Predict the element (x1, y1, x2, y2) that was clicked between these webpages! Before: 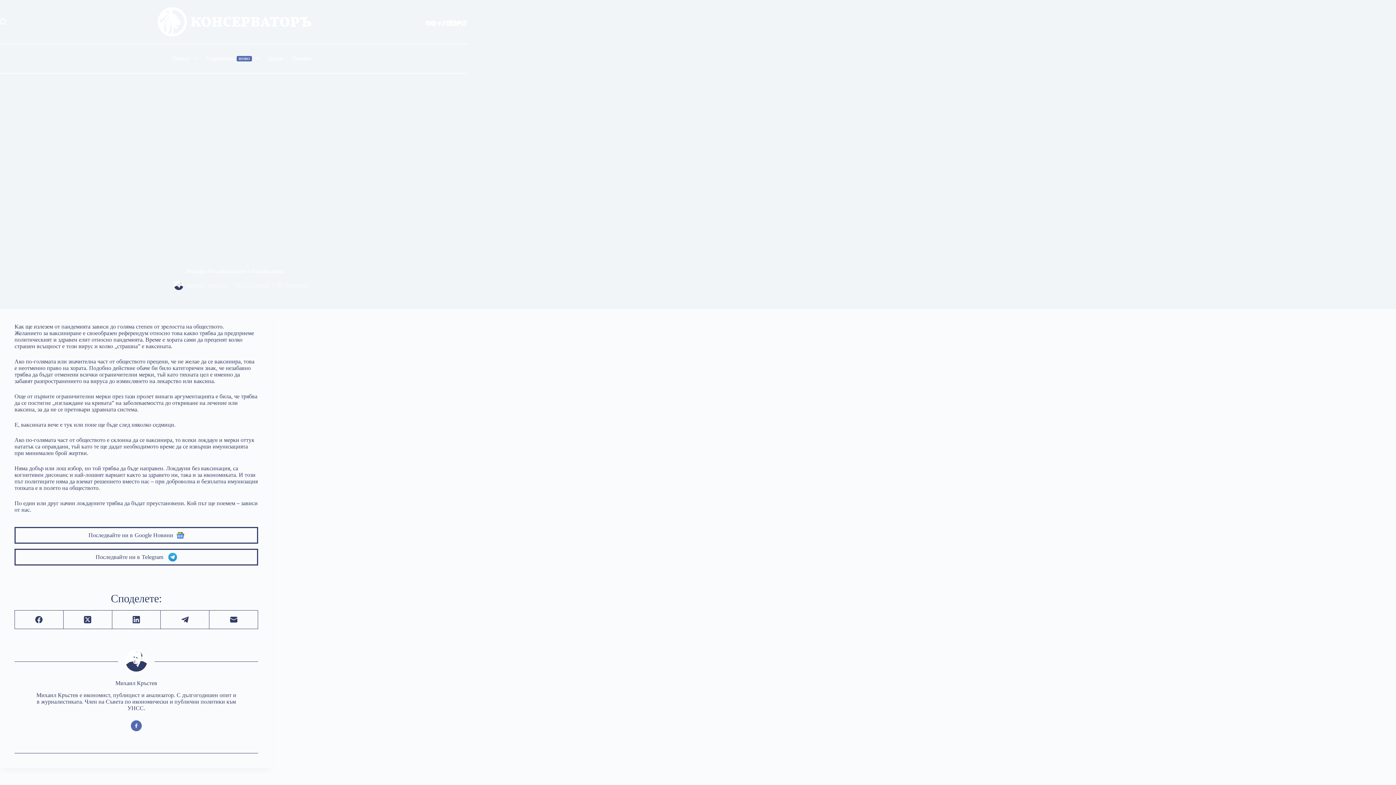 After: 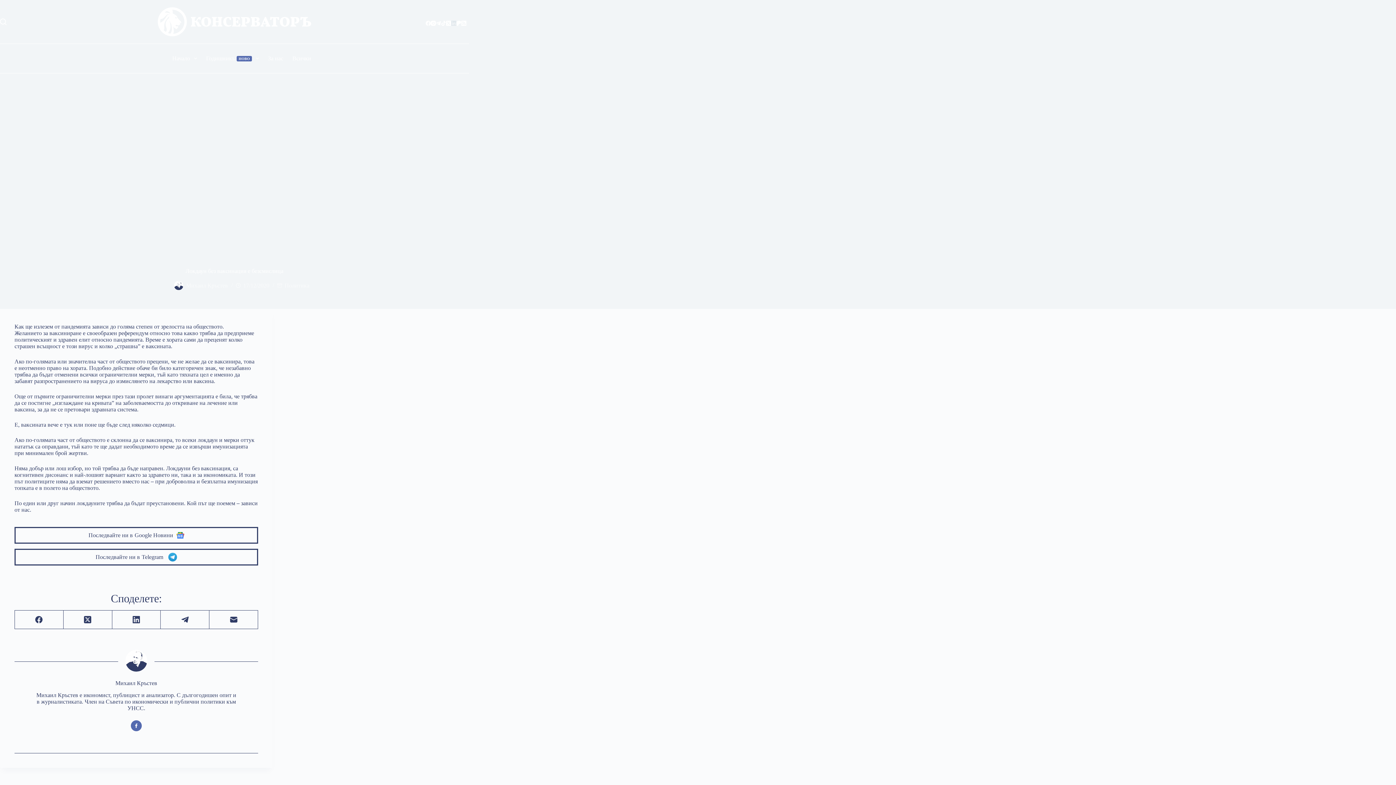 Action: label: LinkedIn bbox: (451, 20, 456, 25)